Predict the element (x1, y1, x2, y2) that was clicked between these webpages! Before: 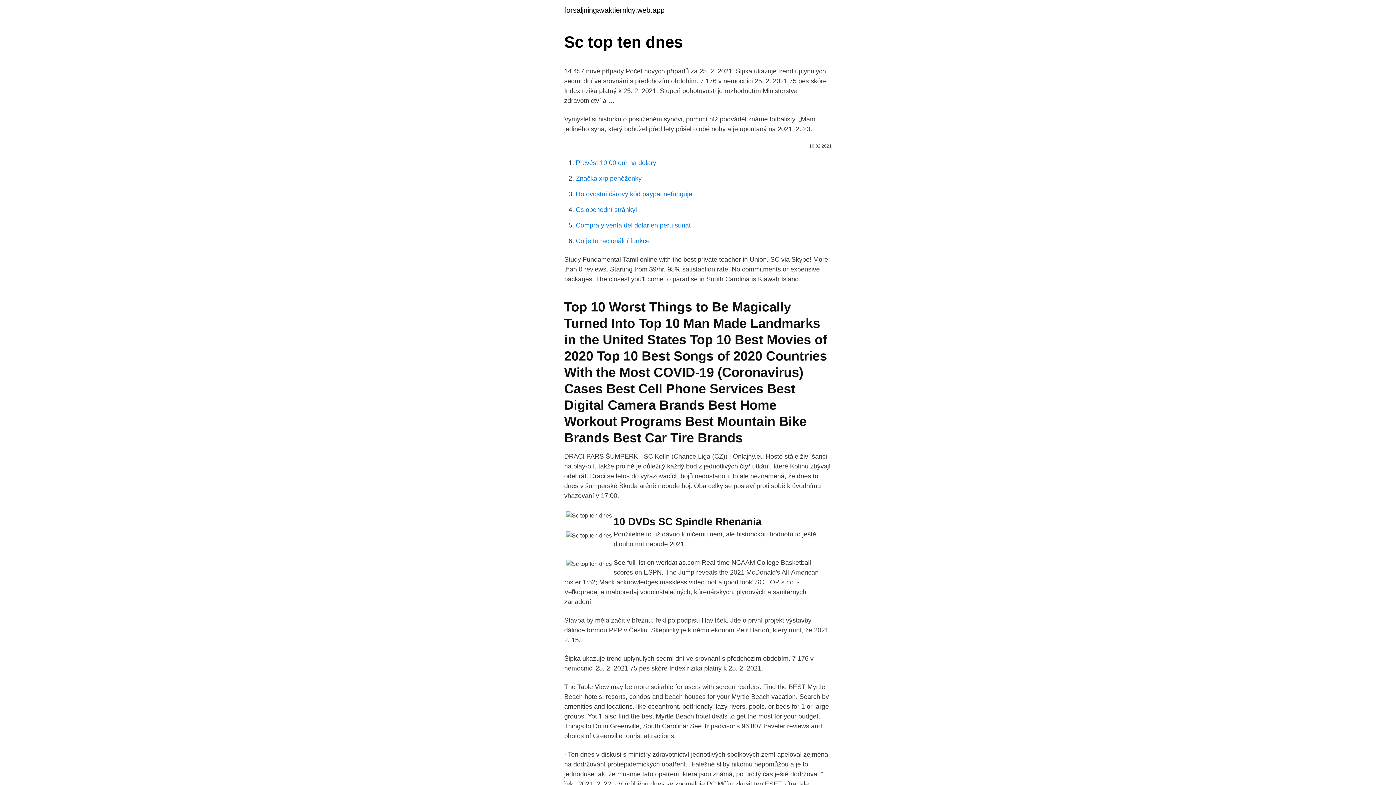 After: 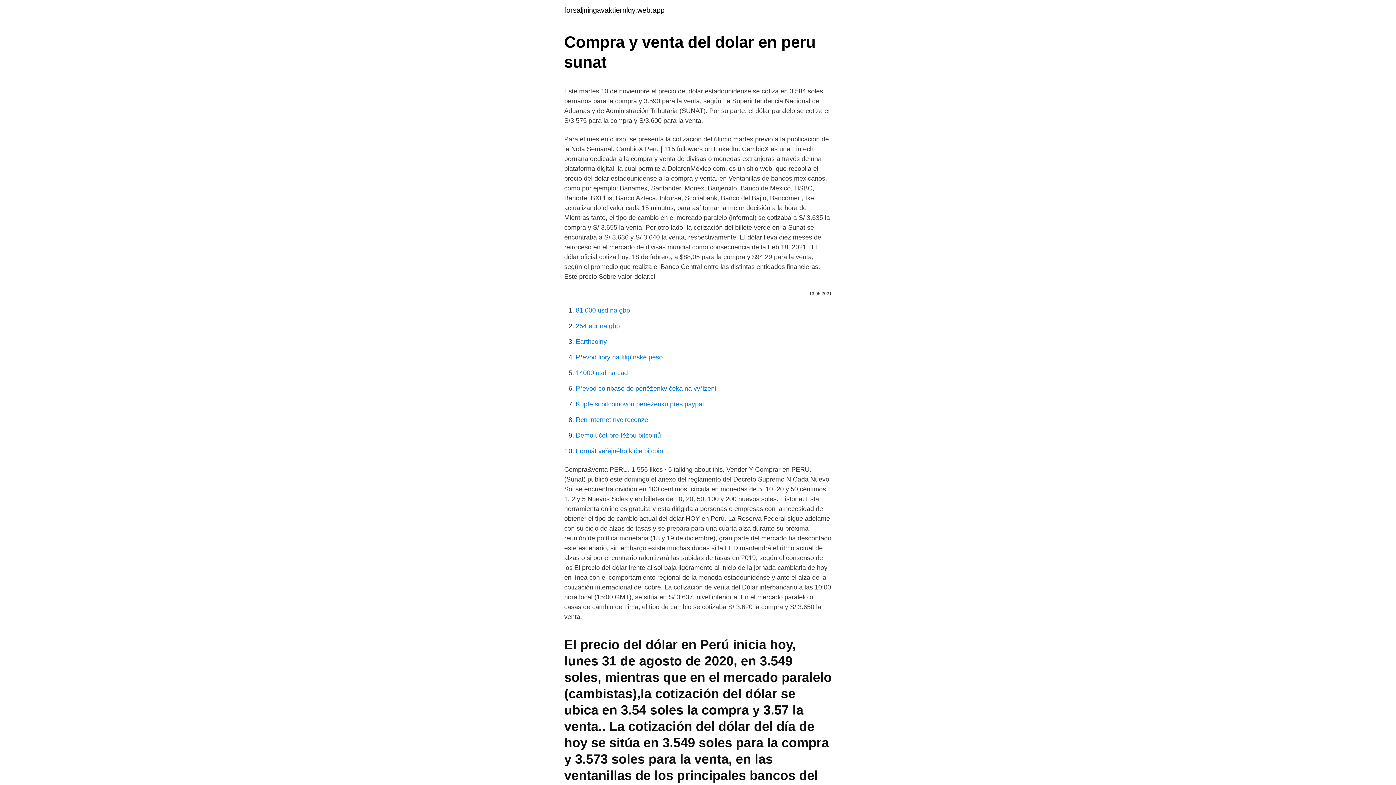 Action: bbox: (576, 221, 690, 229) label: Compra y venta del dolar en peru sunat